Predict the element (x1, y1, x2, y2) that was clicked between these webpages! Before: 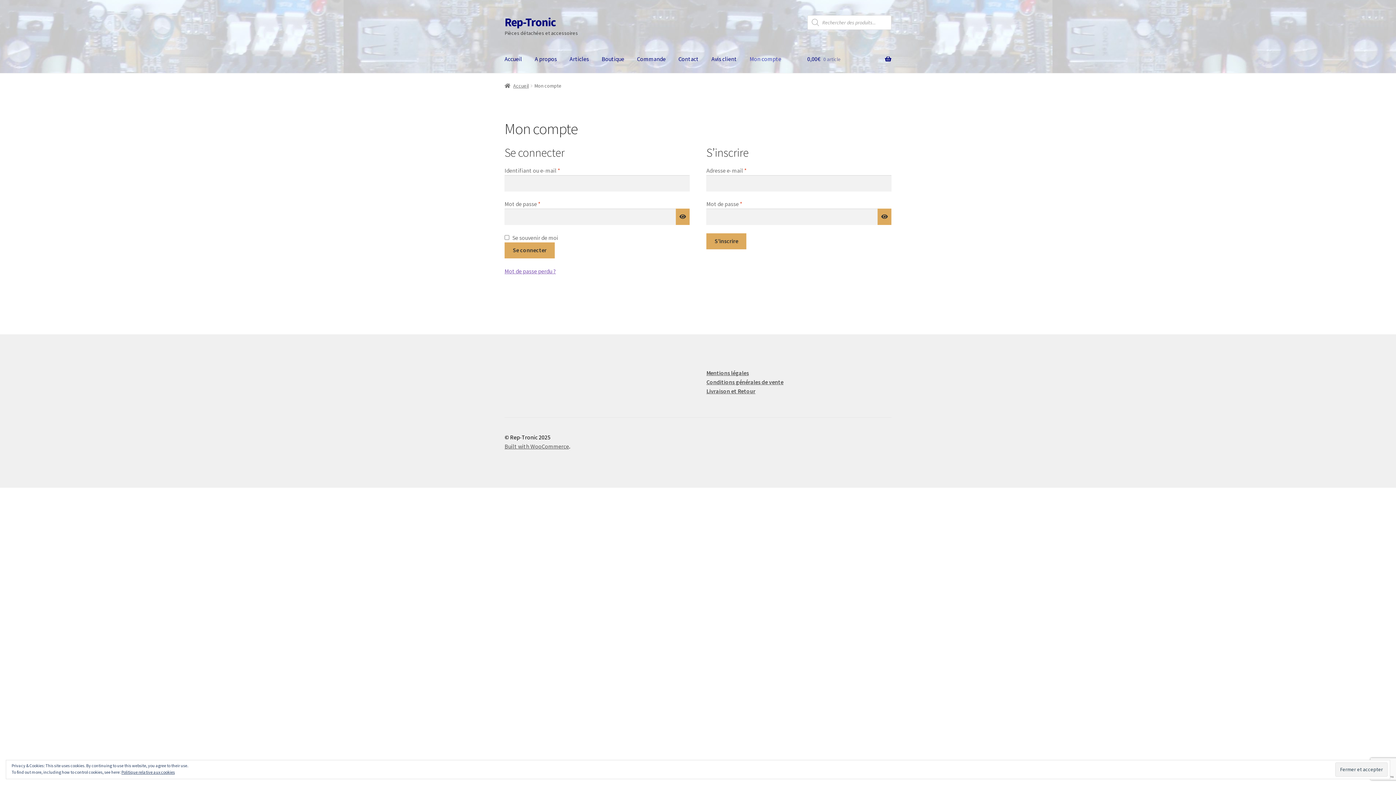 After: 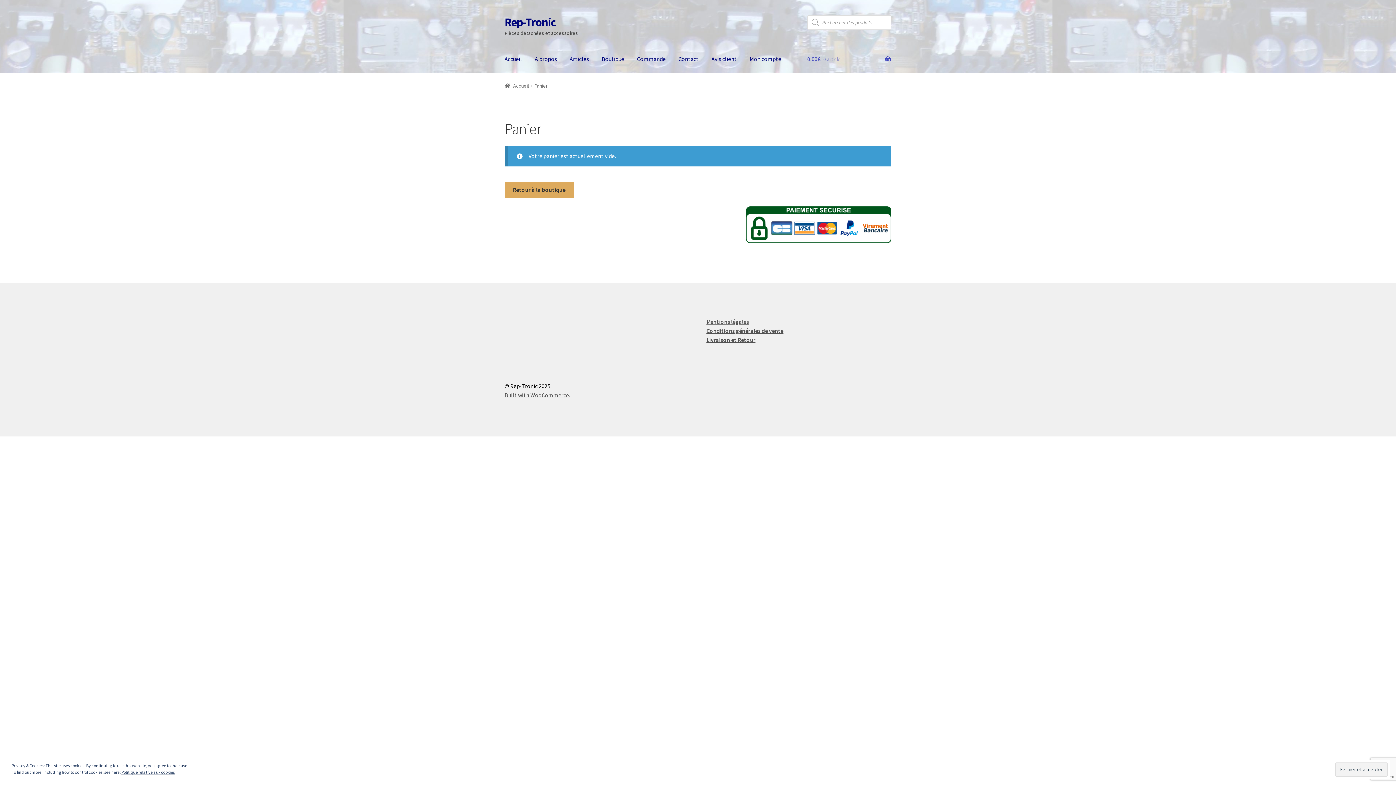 Action: bbox: (631, 45, 671, 73) label: Commande